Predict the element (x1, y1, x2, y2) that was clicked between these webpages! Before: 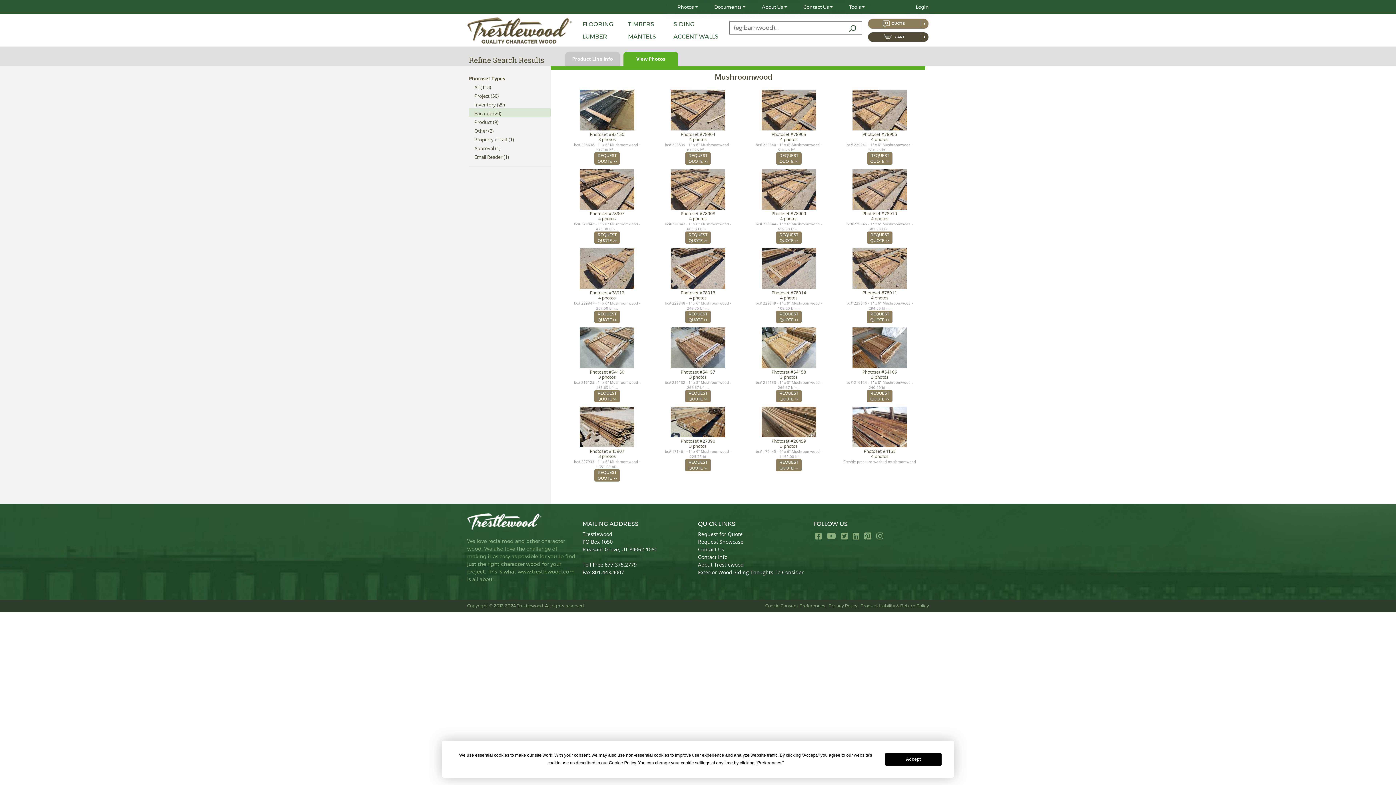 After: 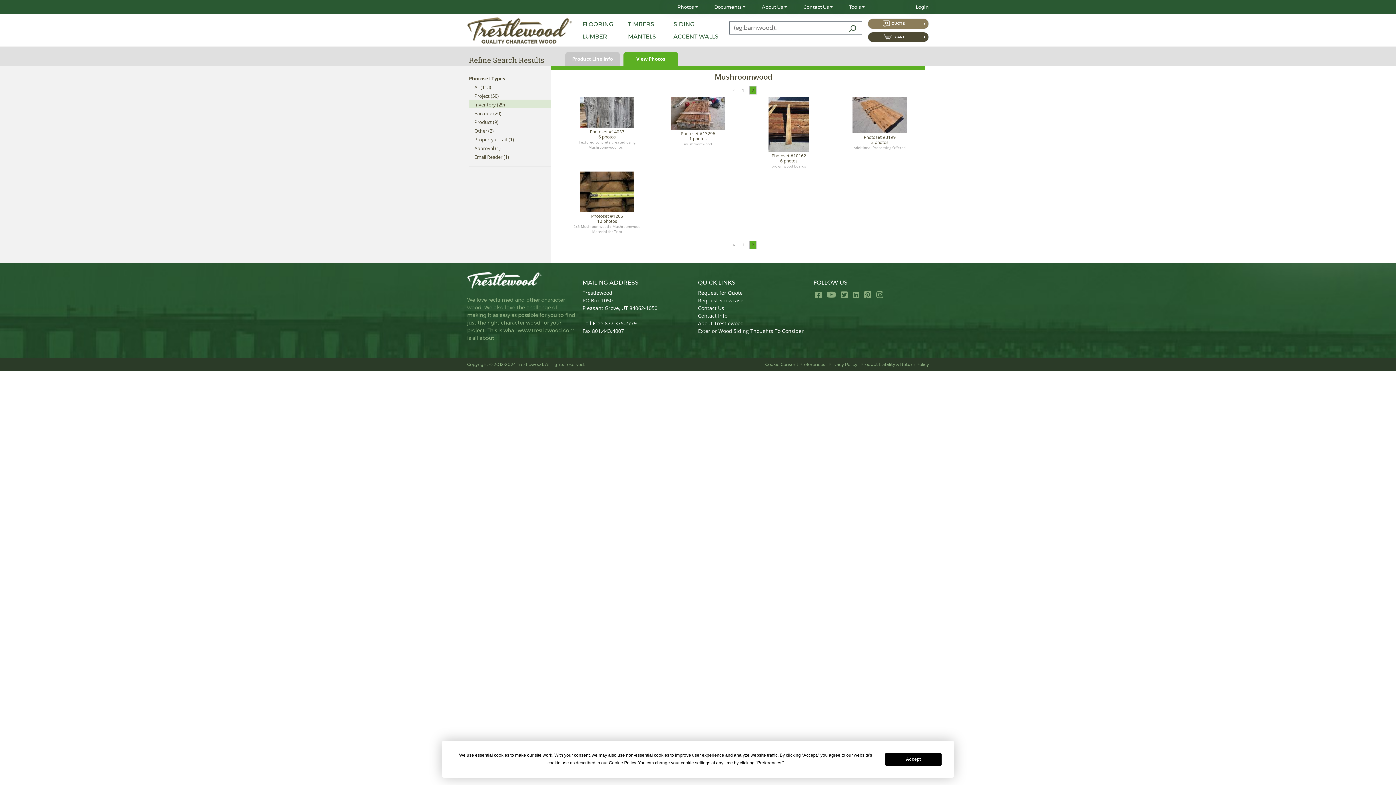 Action: label: Inventory (29) bbox: (474, 97, 505, 111)